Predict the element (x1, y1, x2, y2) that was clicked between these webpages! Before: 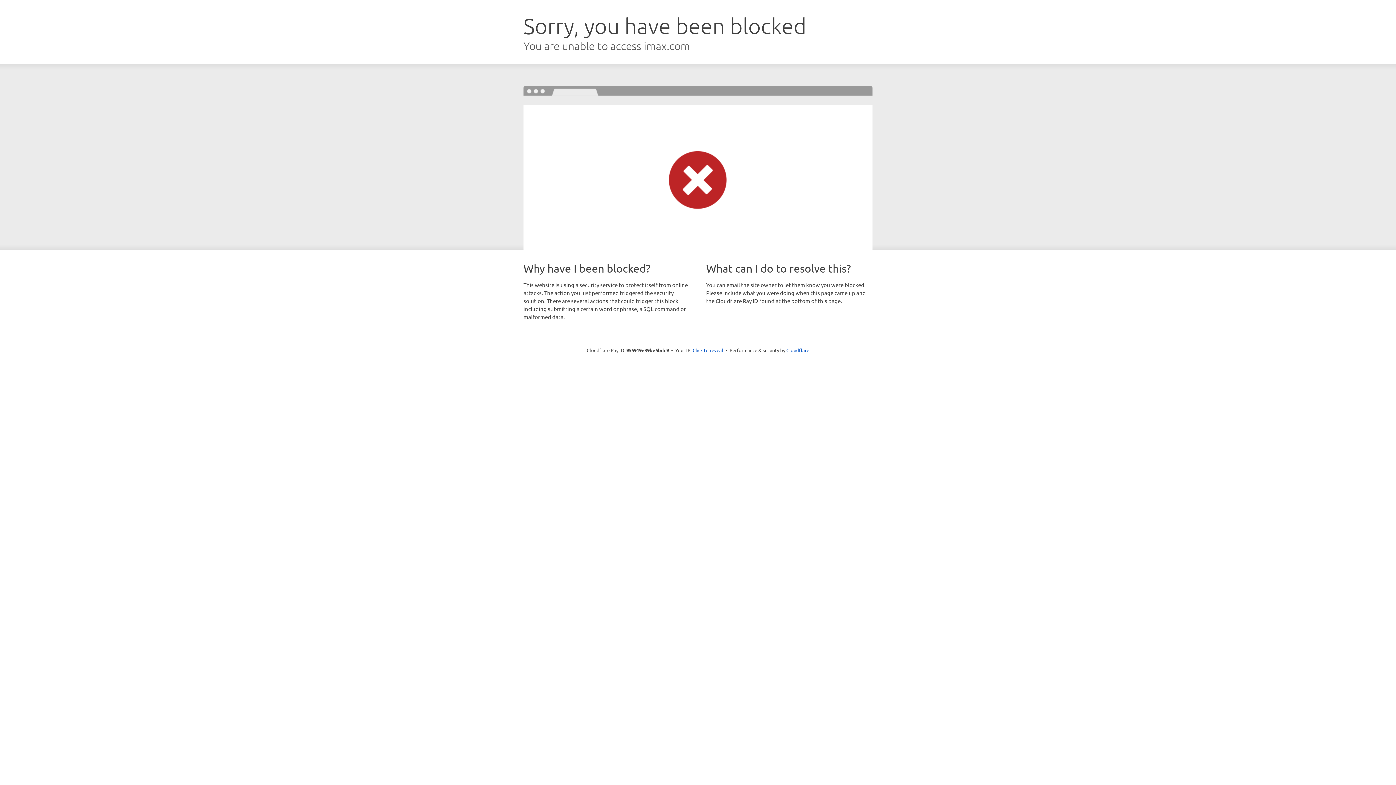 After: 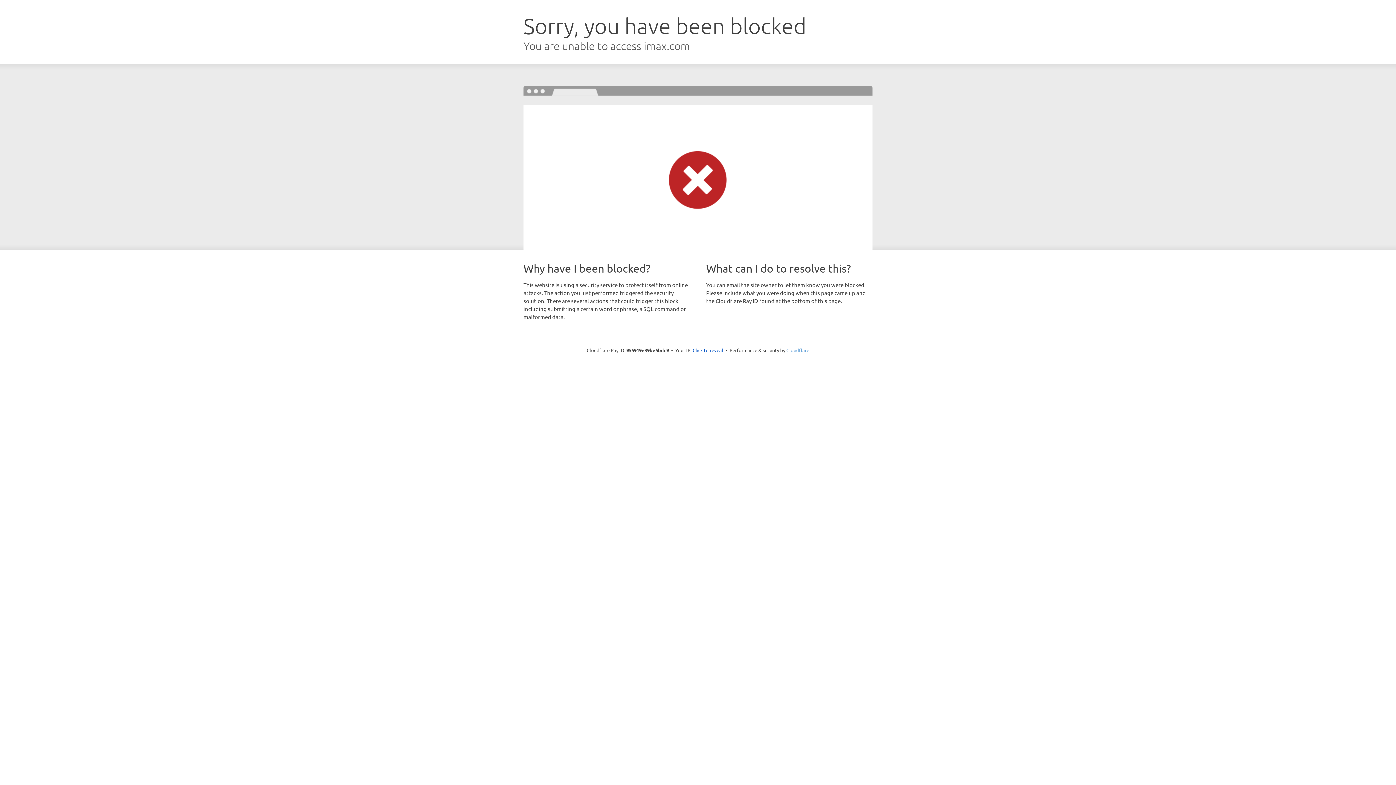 Action: bbox: (786, 347, 809, 353) label: Cloudflare